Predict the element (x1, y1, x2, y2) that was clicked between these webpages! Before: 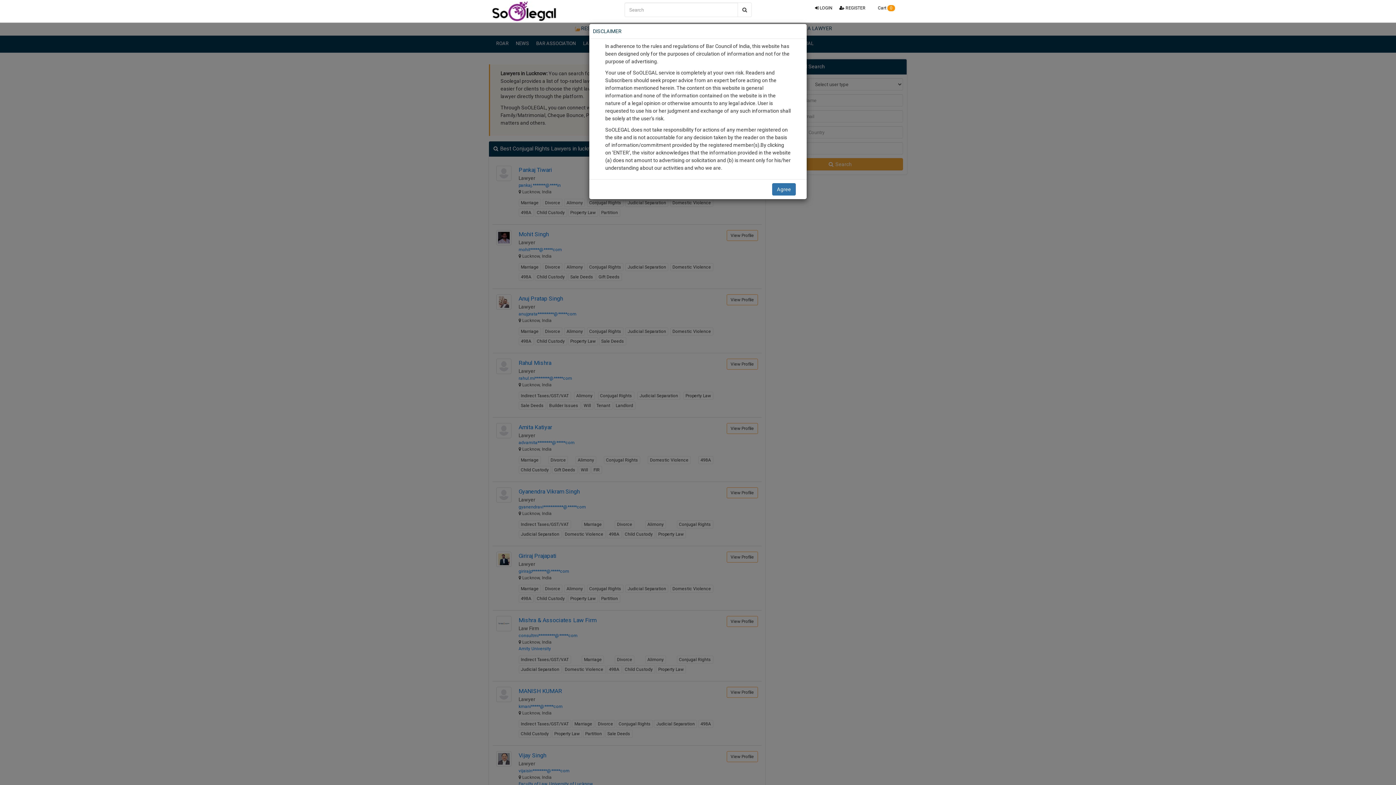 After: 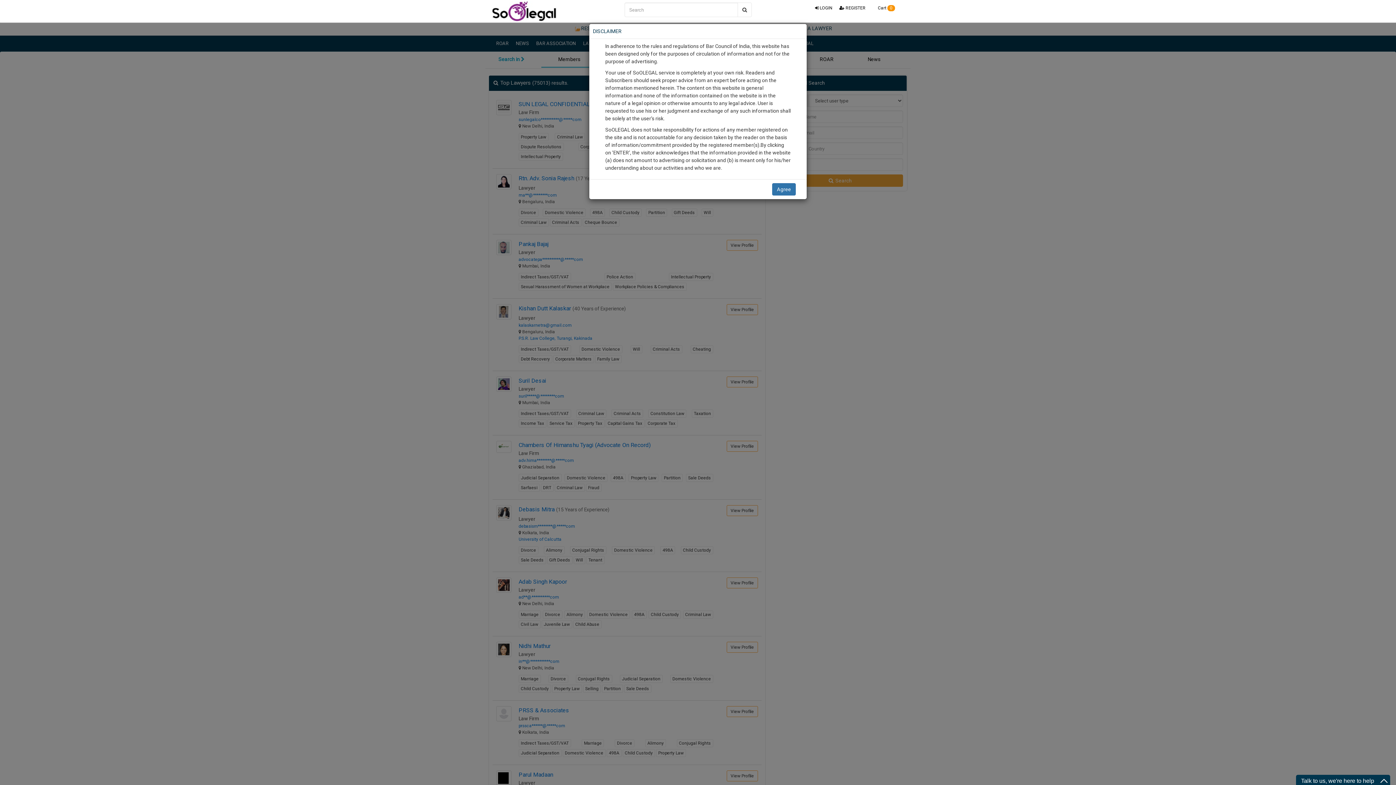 Action: bbox: (737, 2, 752, 17)